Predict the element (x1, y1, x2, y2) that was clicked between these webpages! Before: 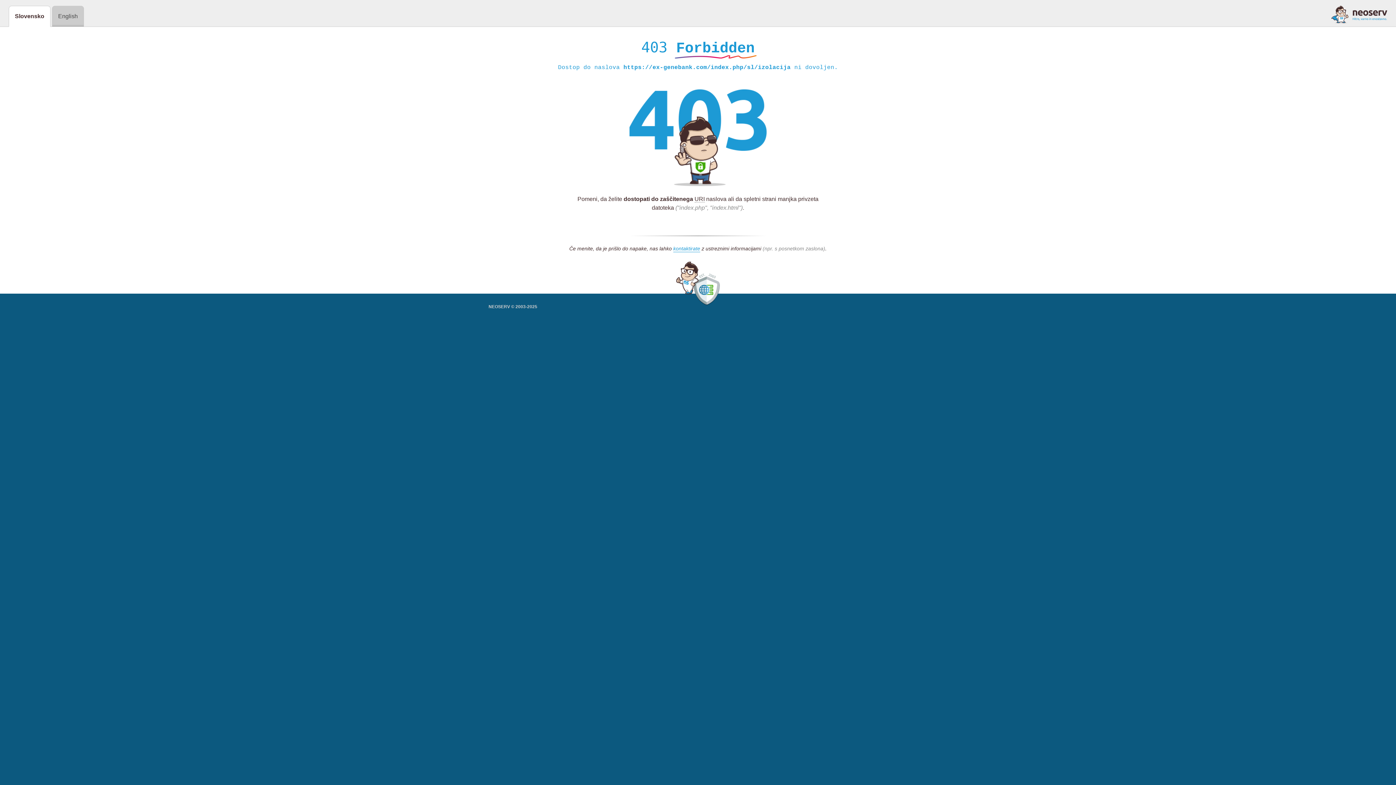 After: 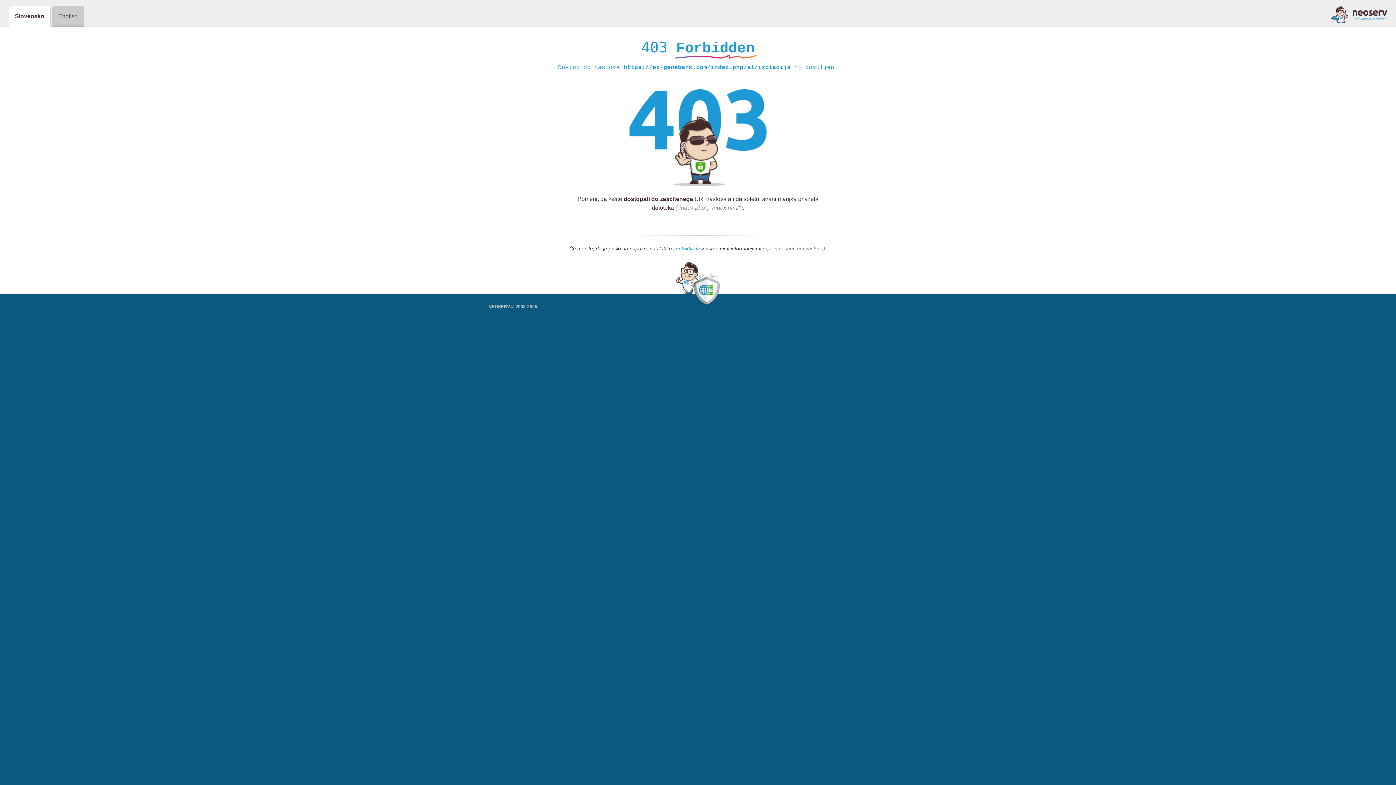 Action: bbox: (673, 245, 700, 252) label: kontaktirate